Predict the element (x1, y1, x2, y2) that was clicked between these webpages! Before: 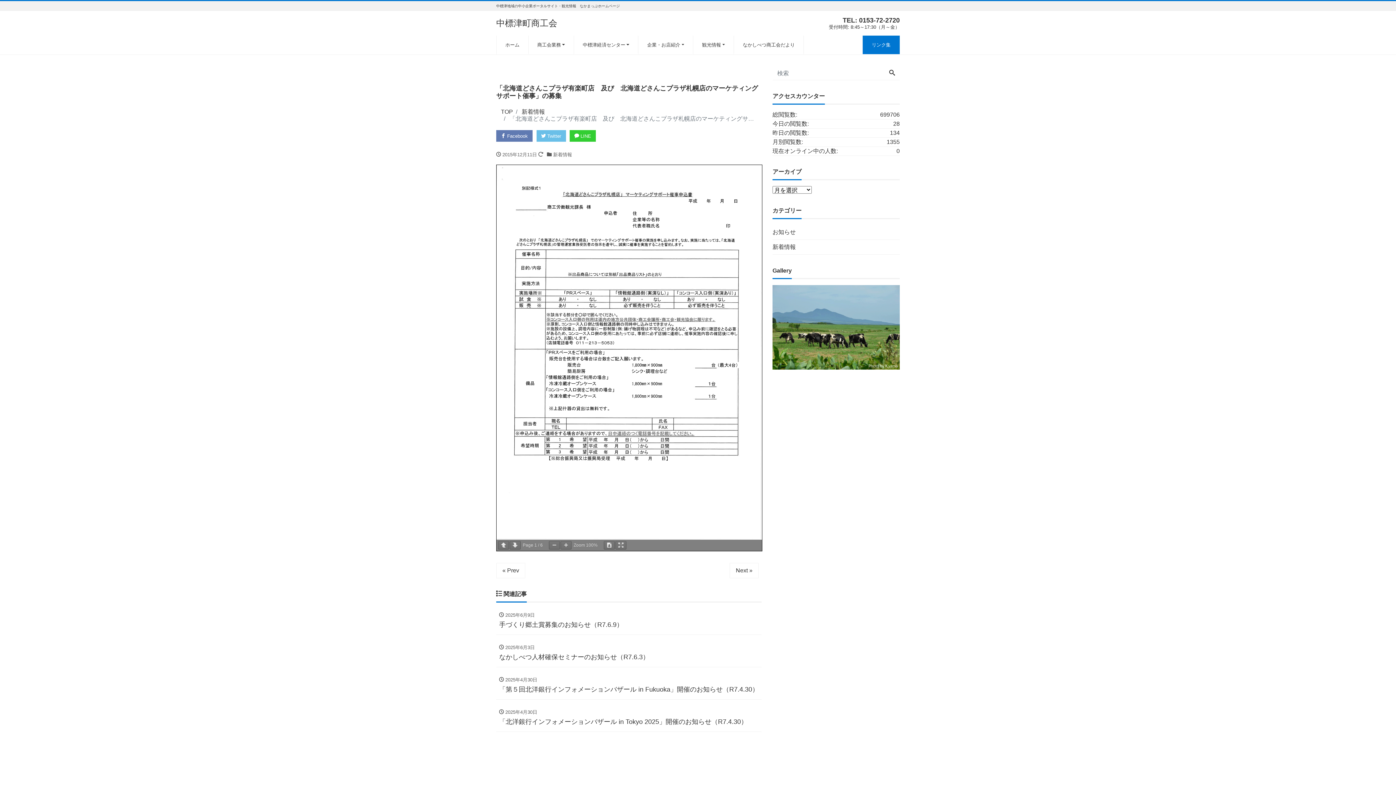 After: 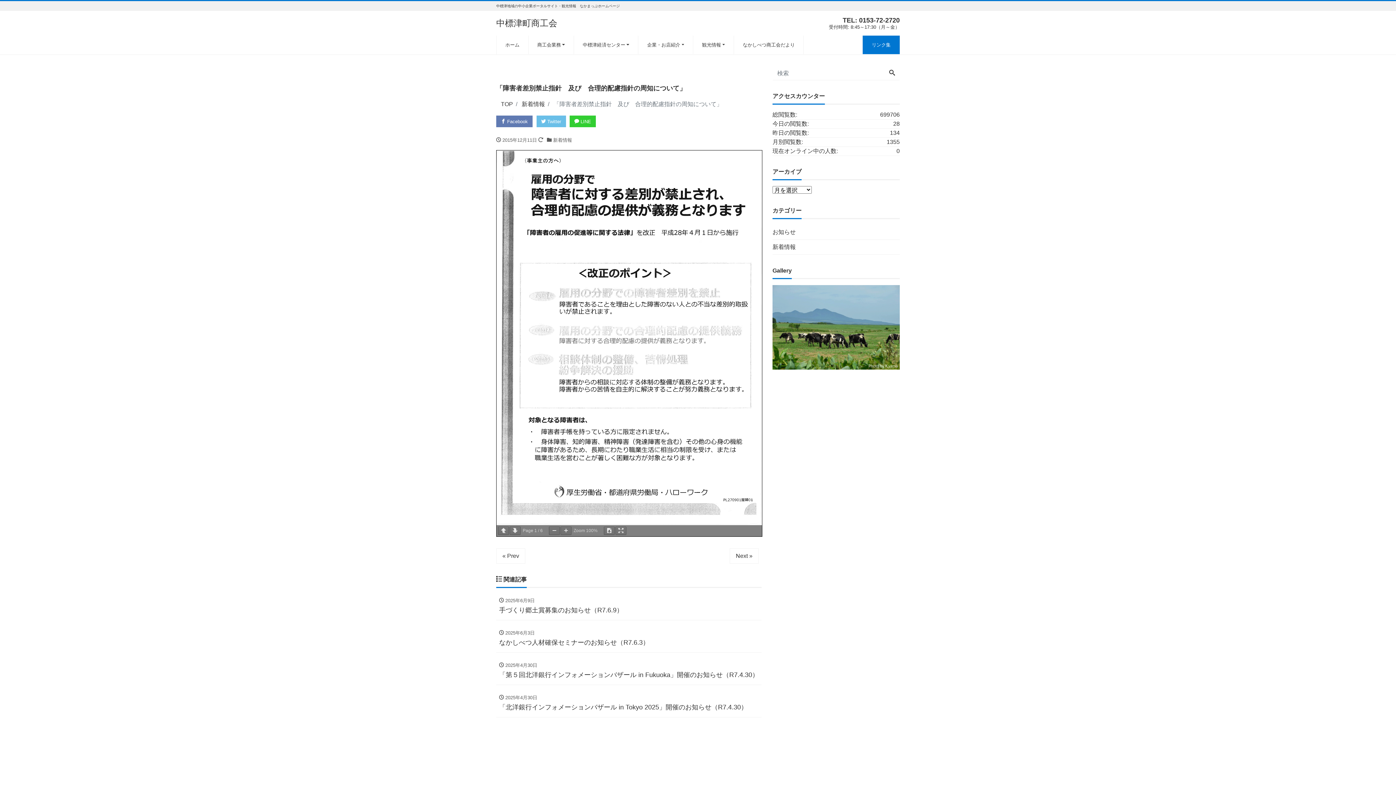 Action: label: « Prev bbox: (496, 563, 525, 578)